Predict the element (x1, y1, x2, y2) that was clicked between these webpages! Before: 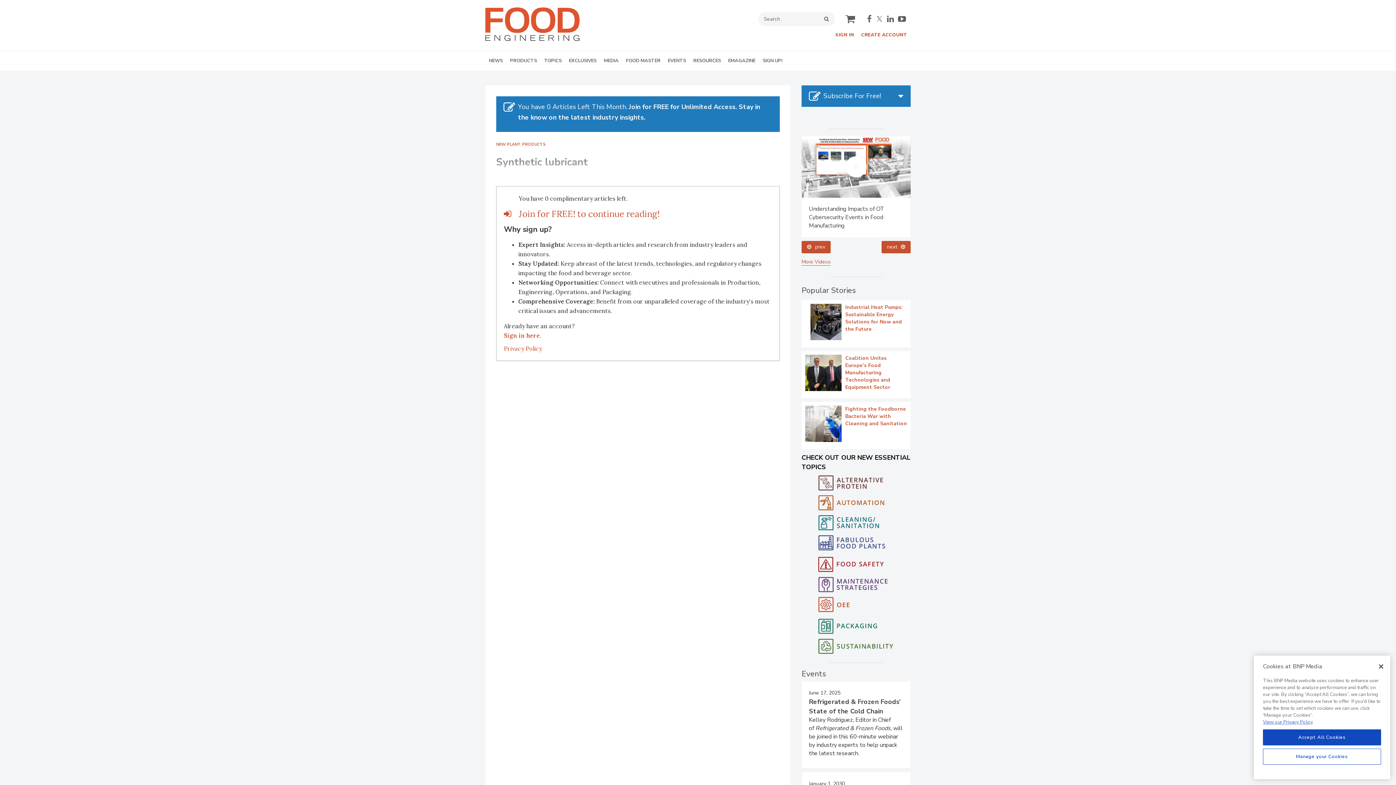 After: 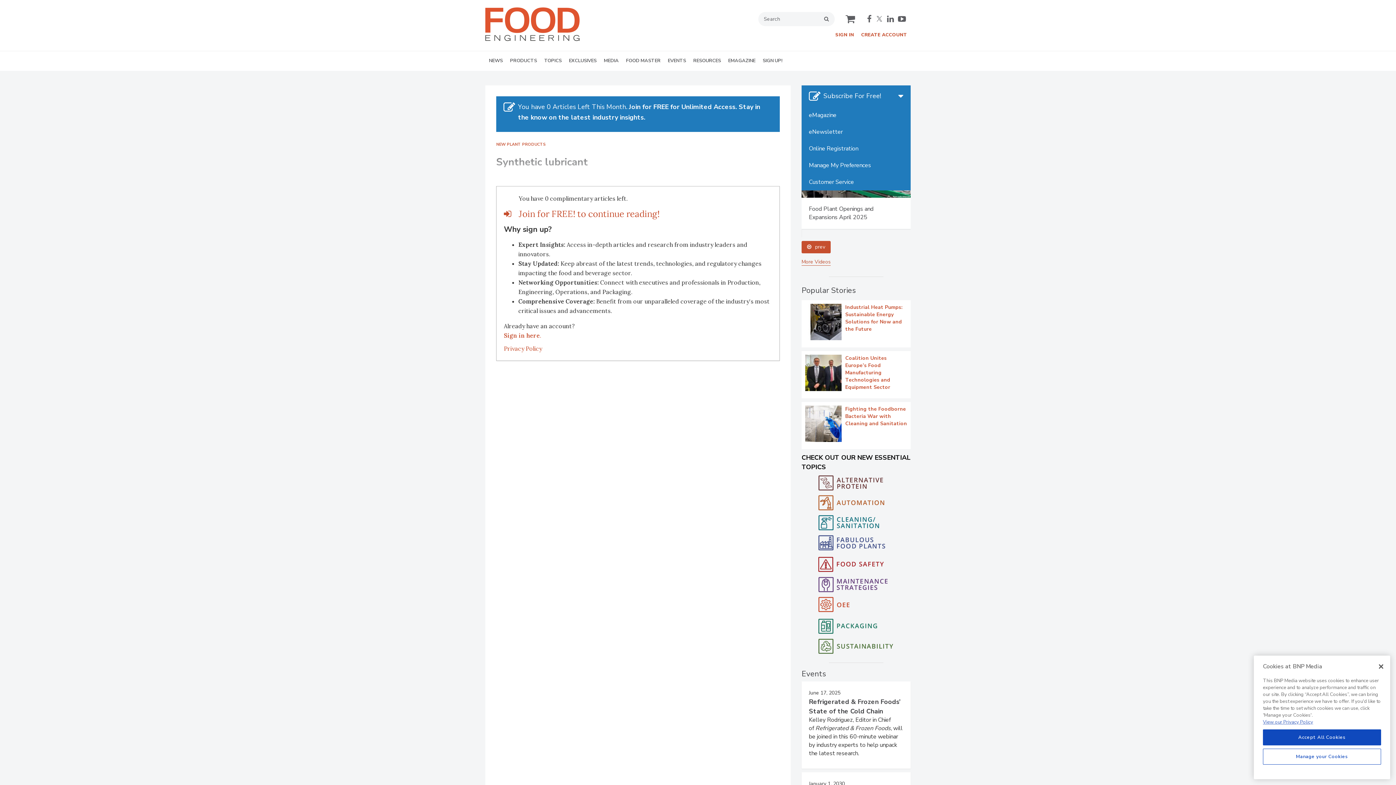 Action: bbox: (801, 350, 910, 372) label: Subscribe For Free!